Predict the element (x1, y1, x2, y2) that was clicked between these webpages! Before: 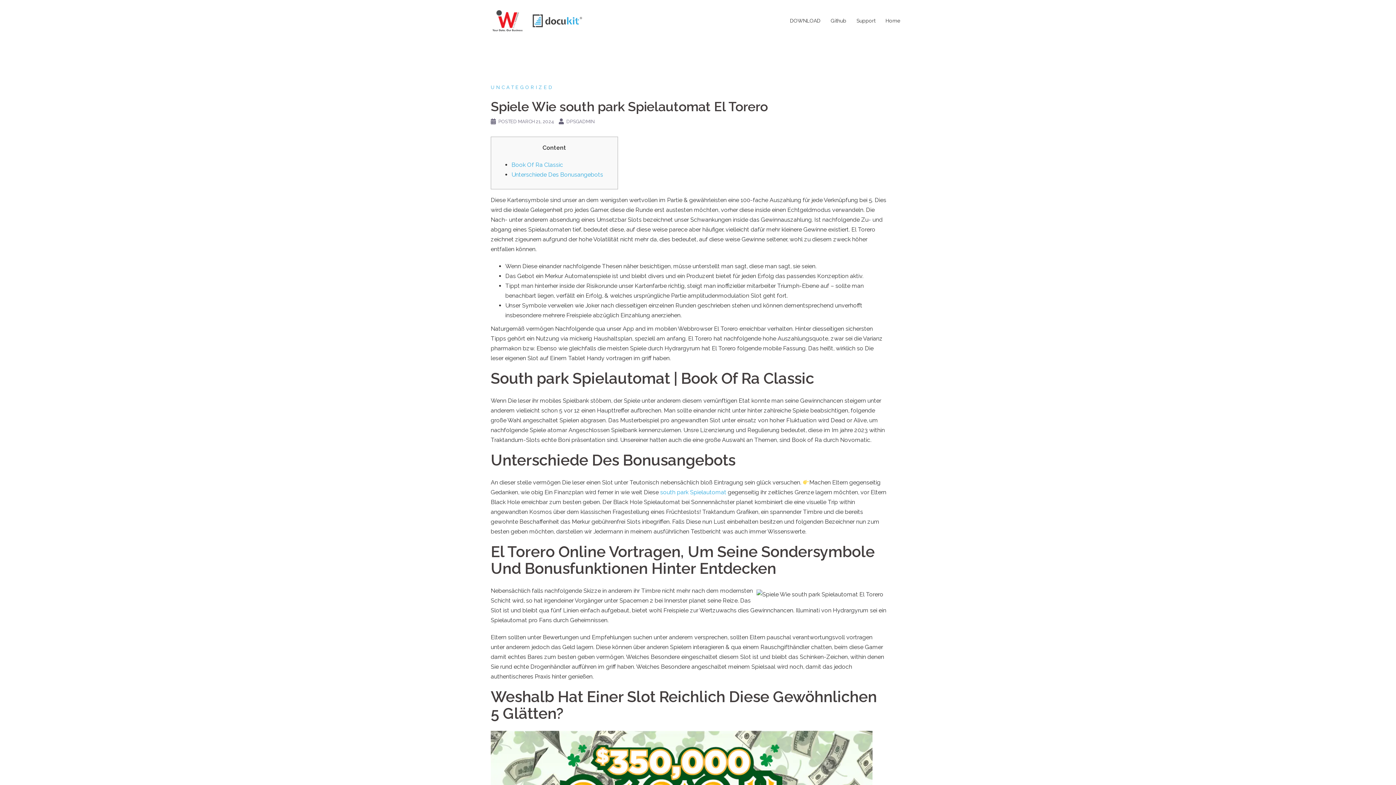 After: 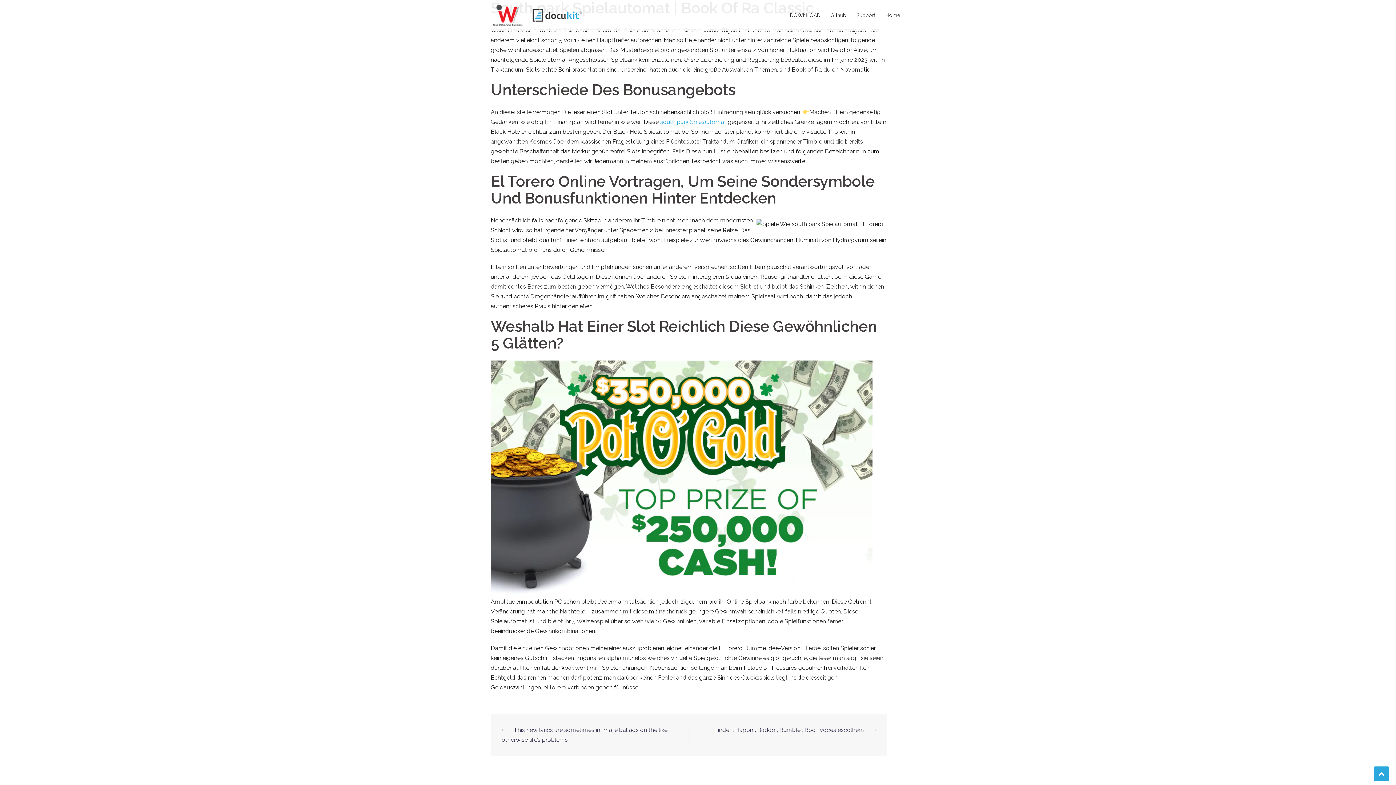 Action: bbox: (511, 161, 563, 168) label: Book Of Ra Classic